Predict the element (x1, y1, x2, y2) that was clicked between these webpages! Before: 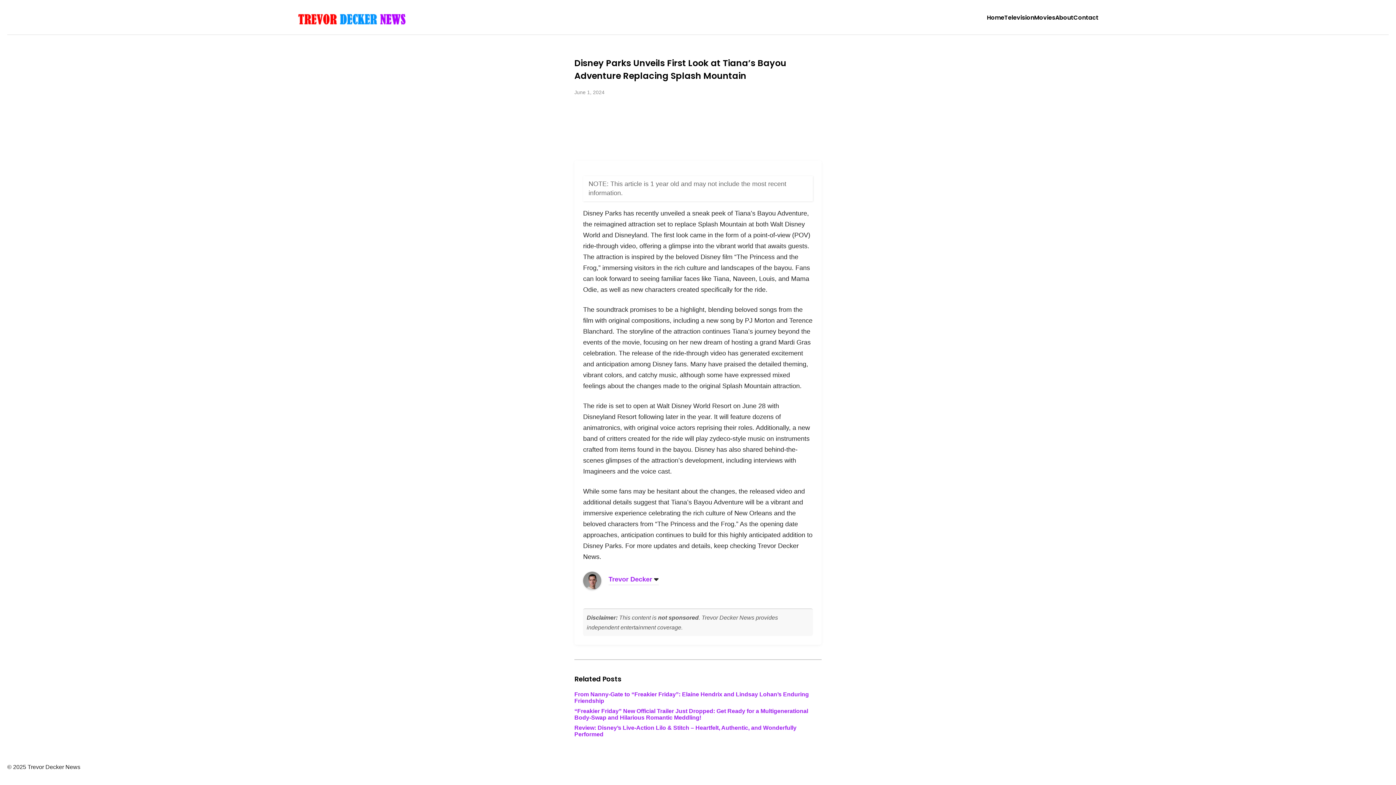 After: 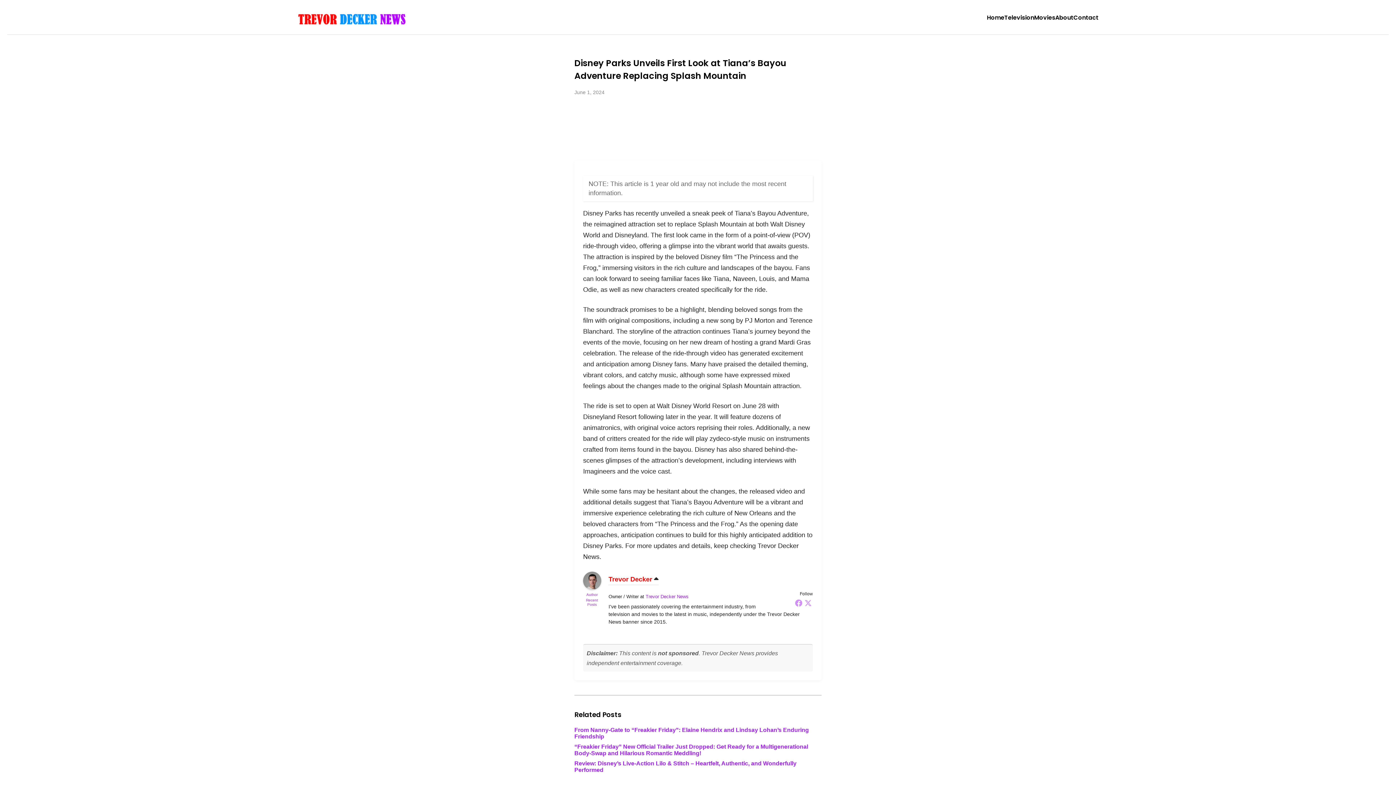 Action: label: Trevor Decker bbox: (608, 575, 652, 583)